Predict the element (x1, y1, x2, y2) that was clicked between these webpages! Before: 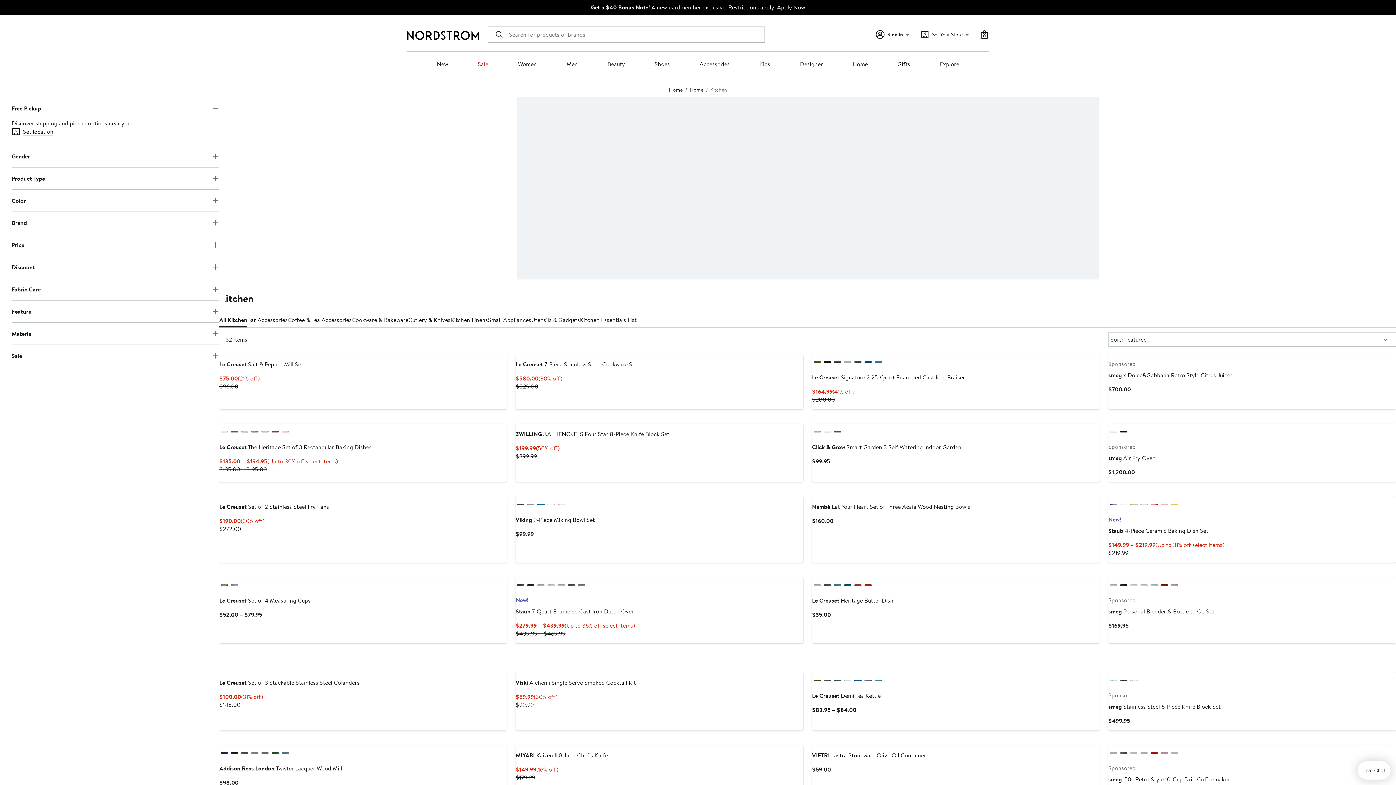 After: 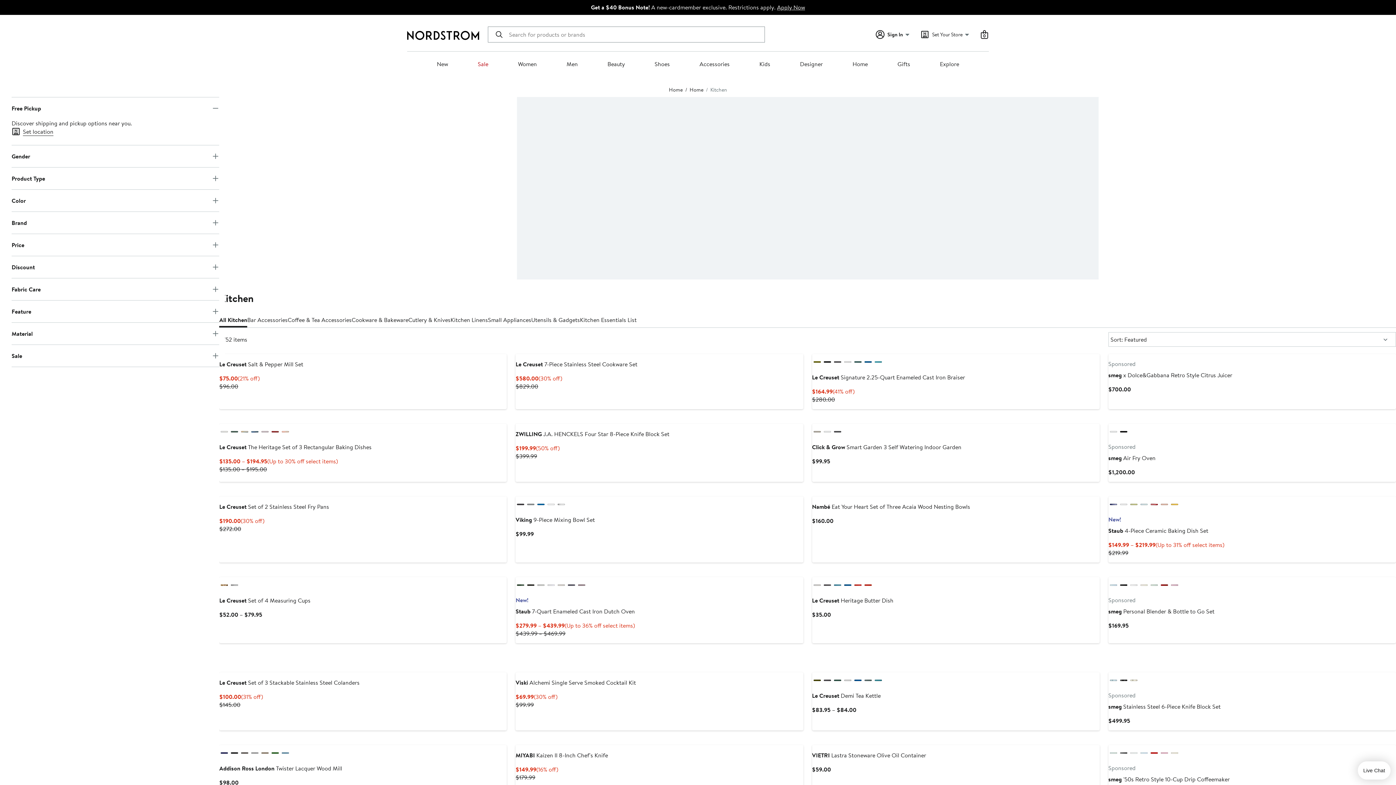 Action: bbox: (1120, 431, 1127, 432) label: black